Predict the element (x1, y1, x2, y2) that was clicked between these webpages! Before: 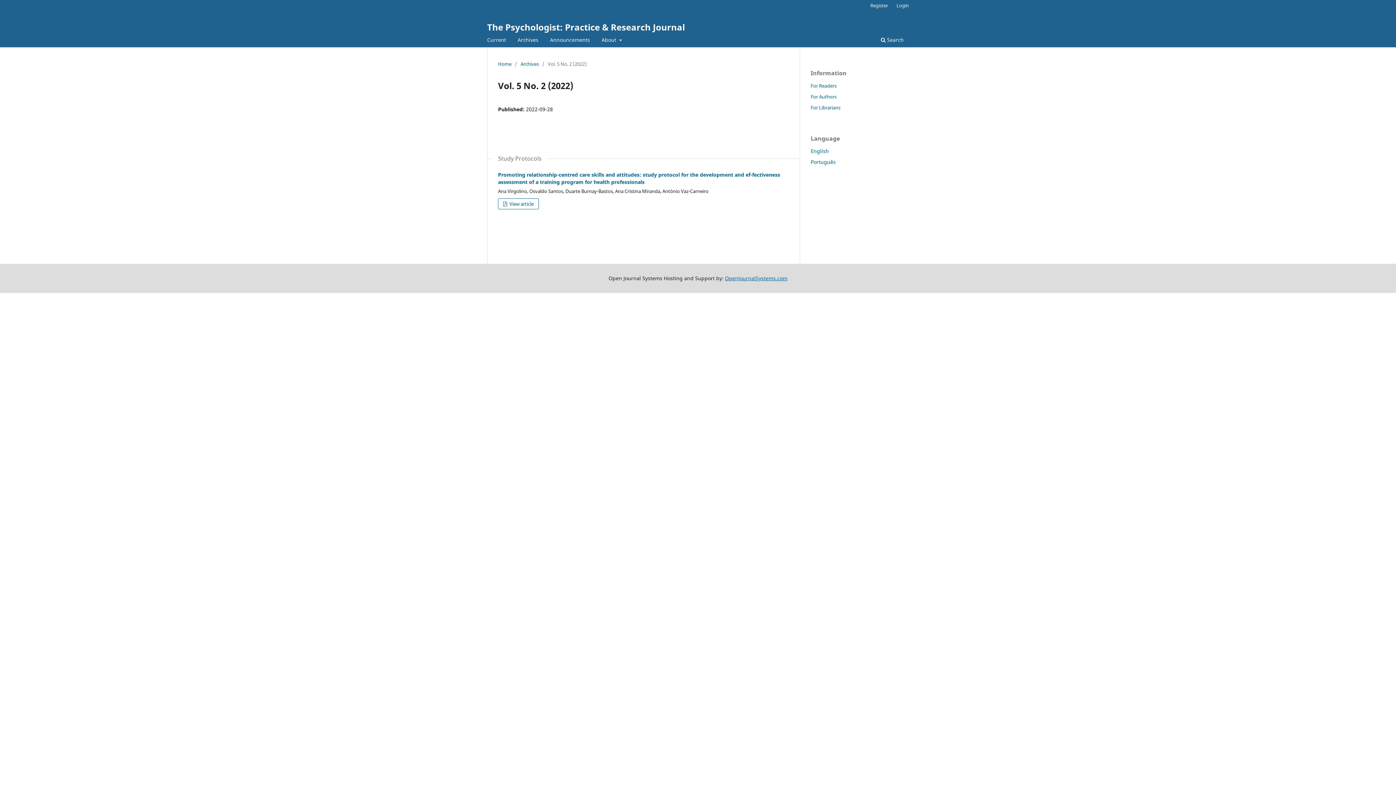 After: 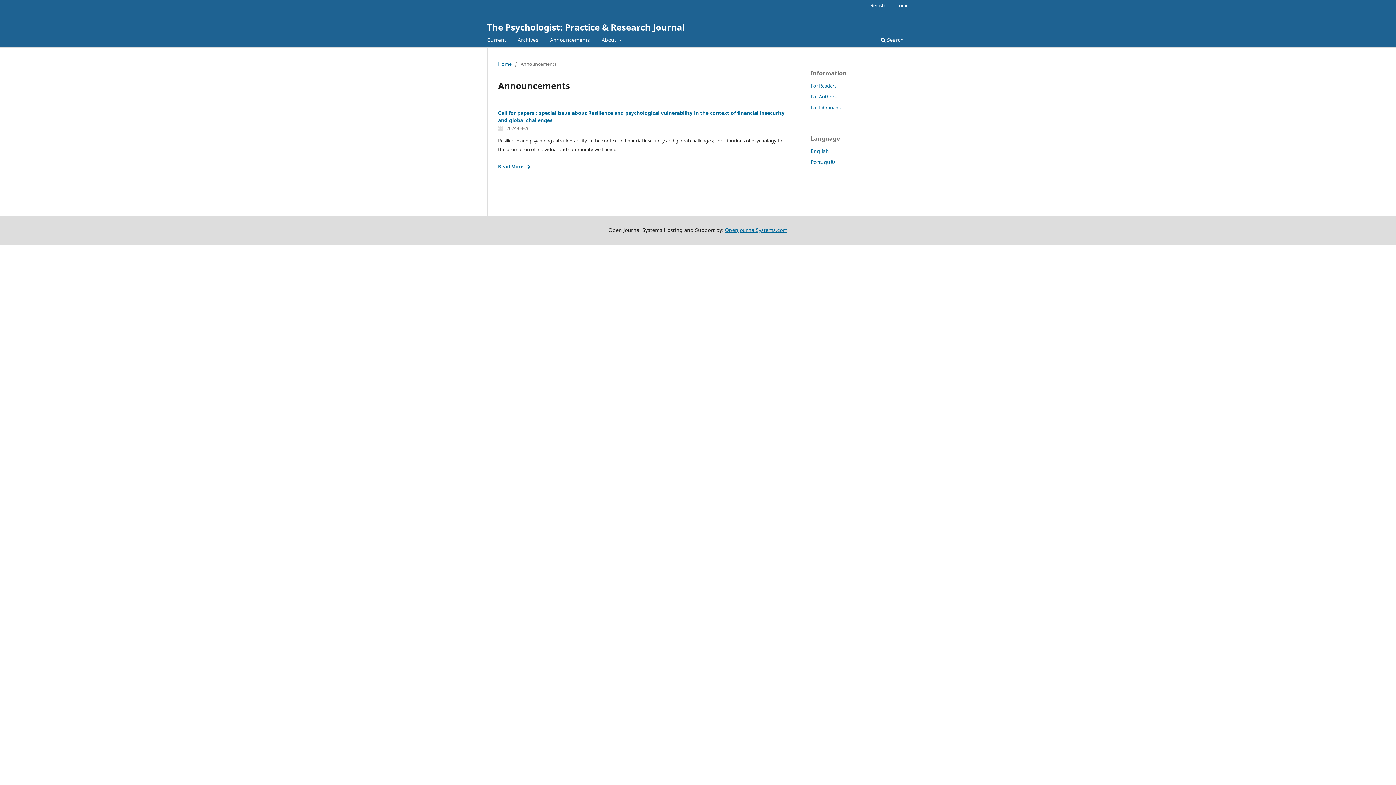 Action: bbox: (547, 34, 592, 47) label: Announcements